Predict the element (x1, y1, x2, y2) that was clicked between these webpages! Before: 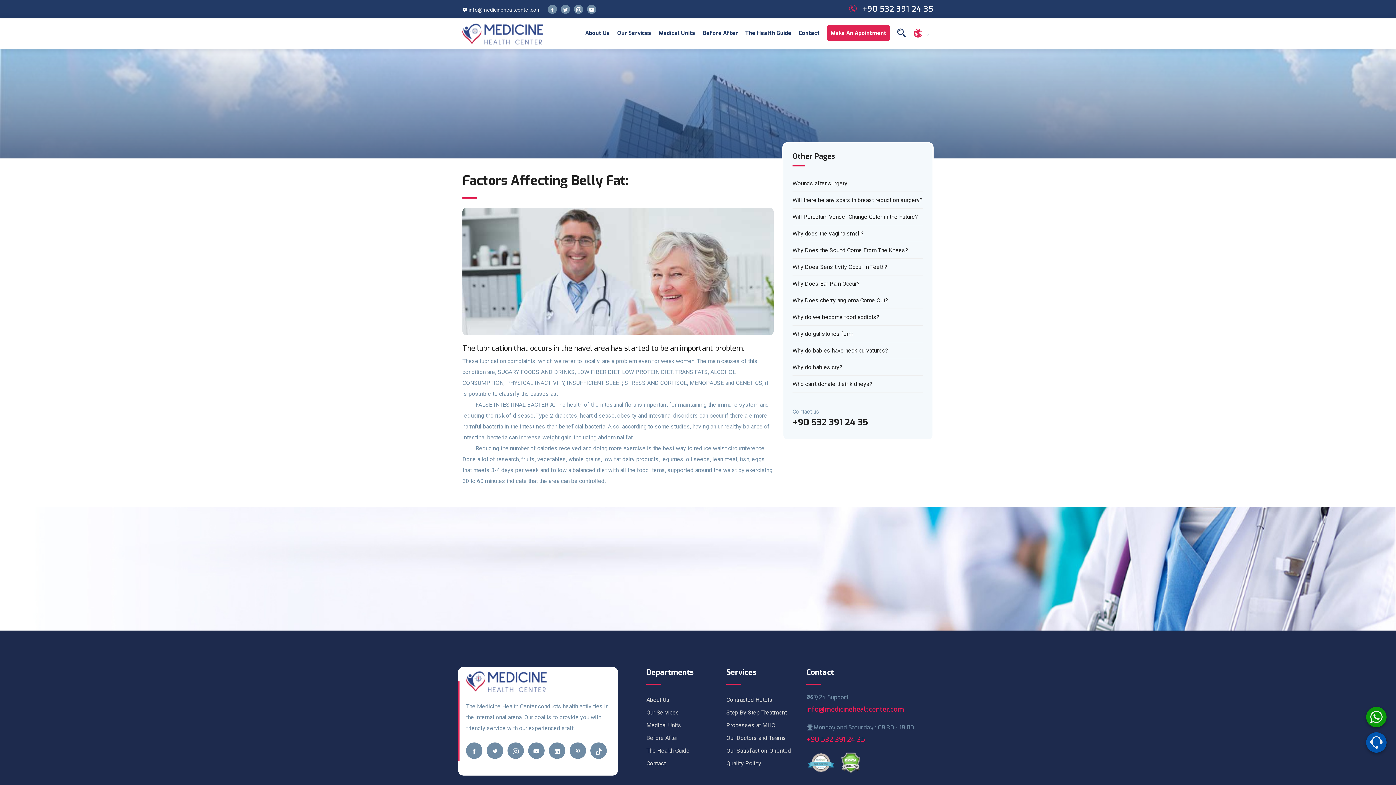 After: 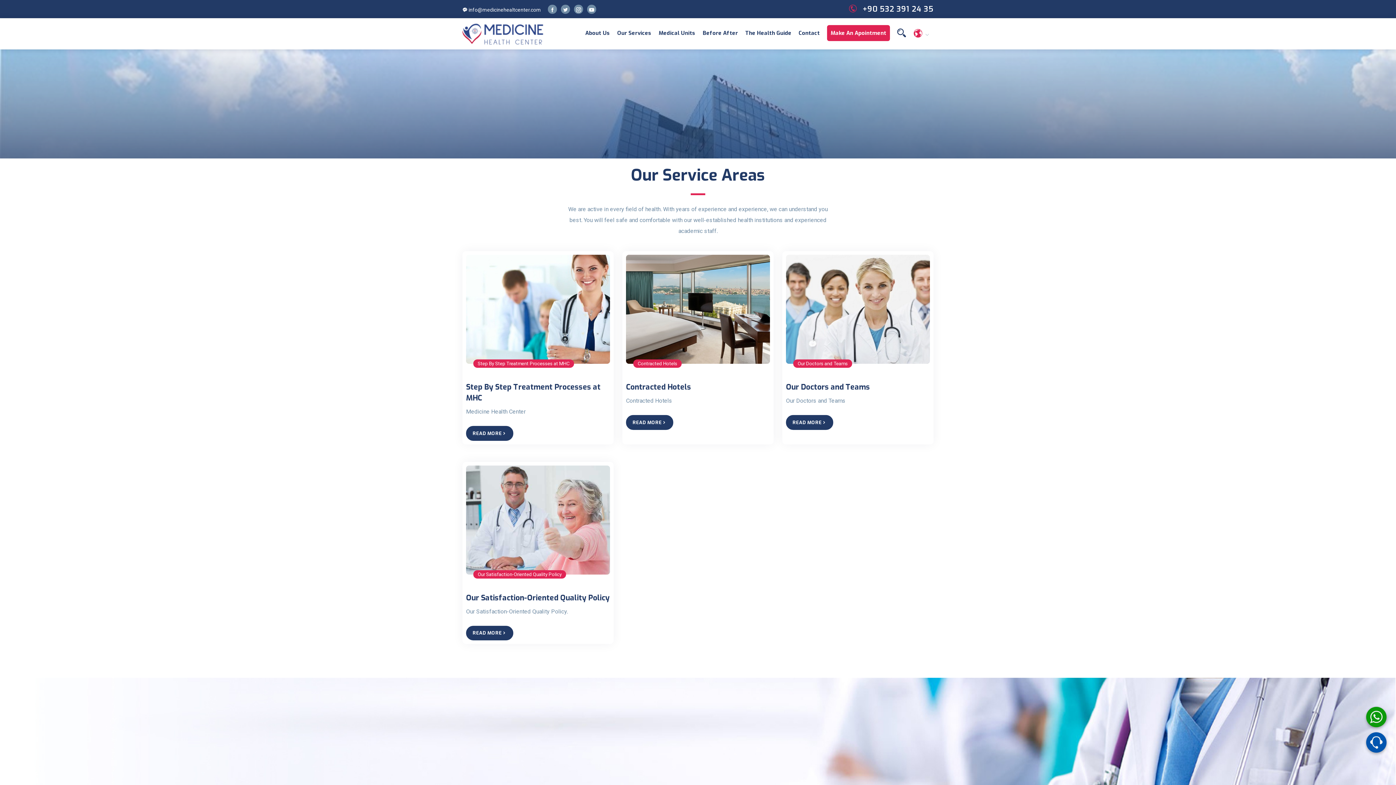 Action: label: Our Services bbox: (646, 709, 679, 716)